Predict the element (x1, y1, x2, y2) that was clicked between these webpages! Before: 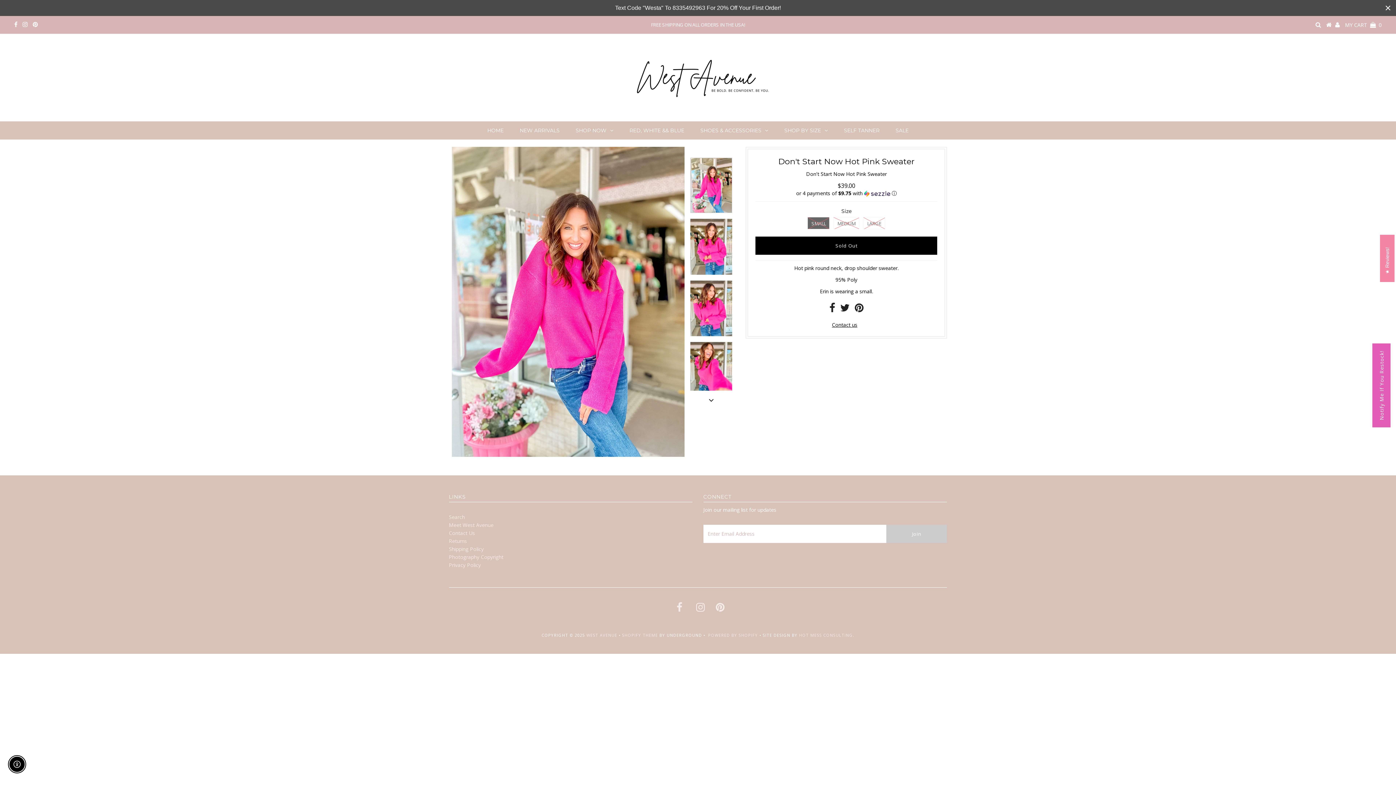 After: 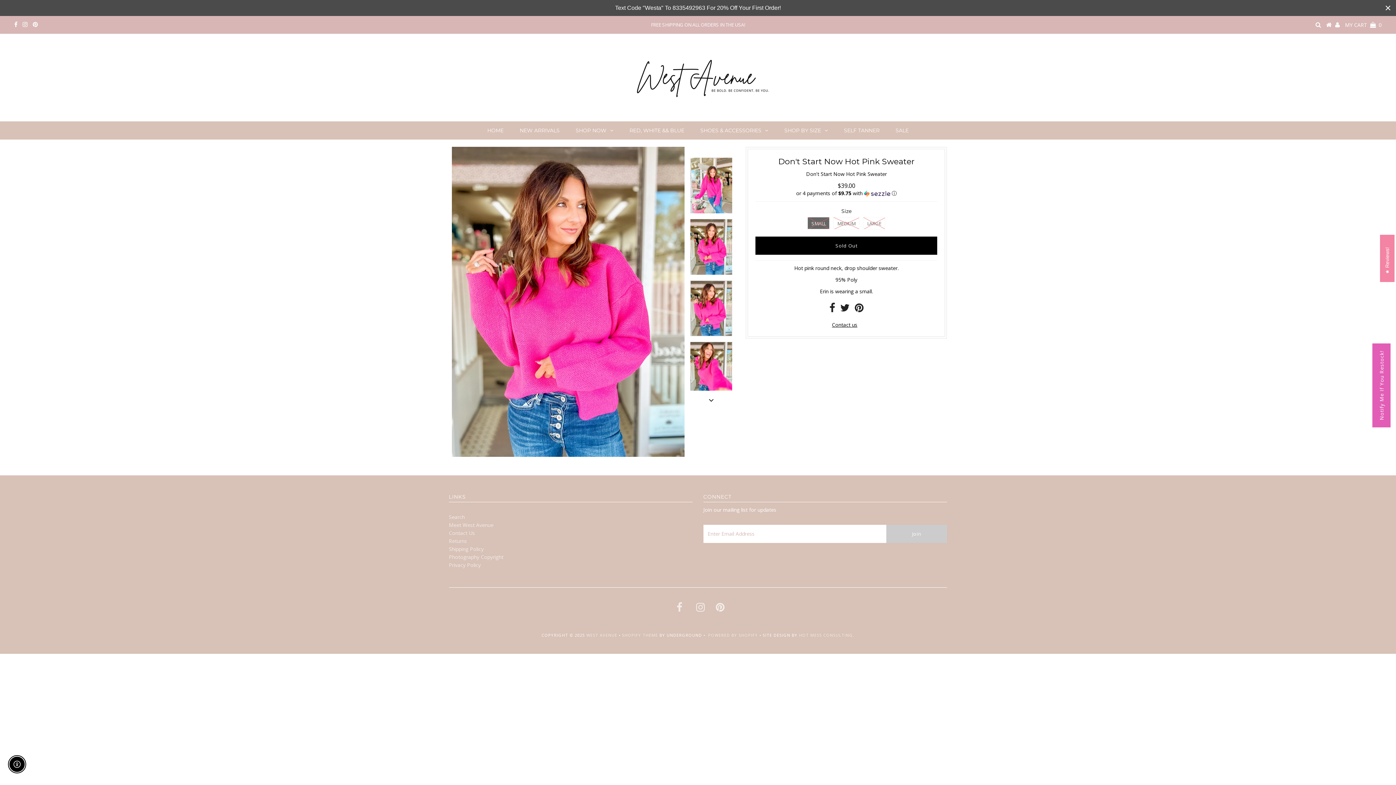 Action: bbox: (690, 280, 732, 336)